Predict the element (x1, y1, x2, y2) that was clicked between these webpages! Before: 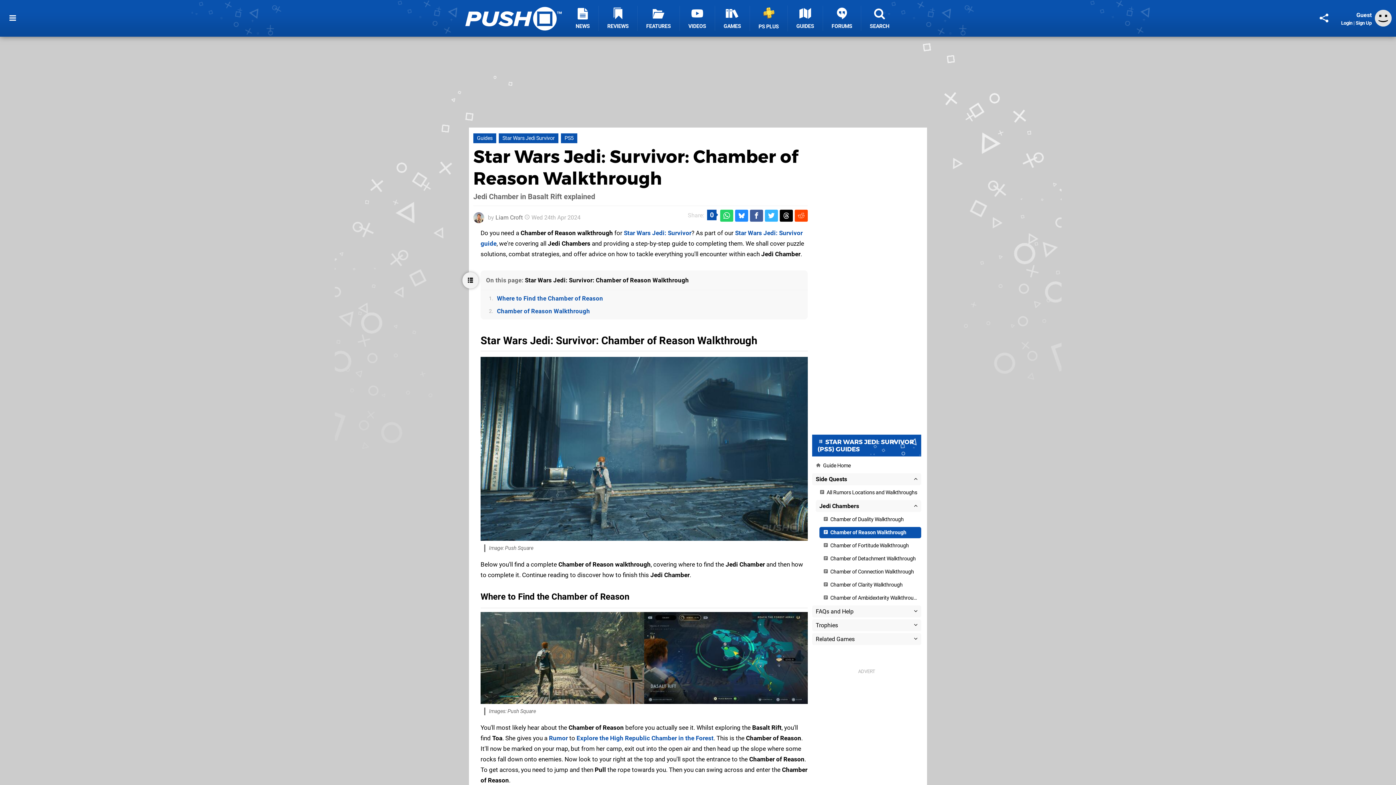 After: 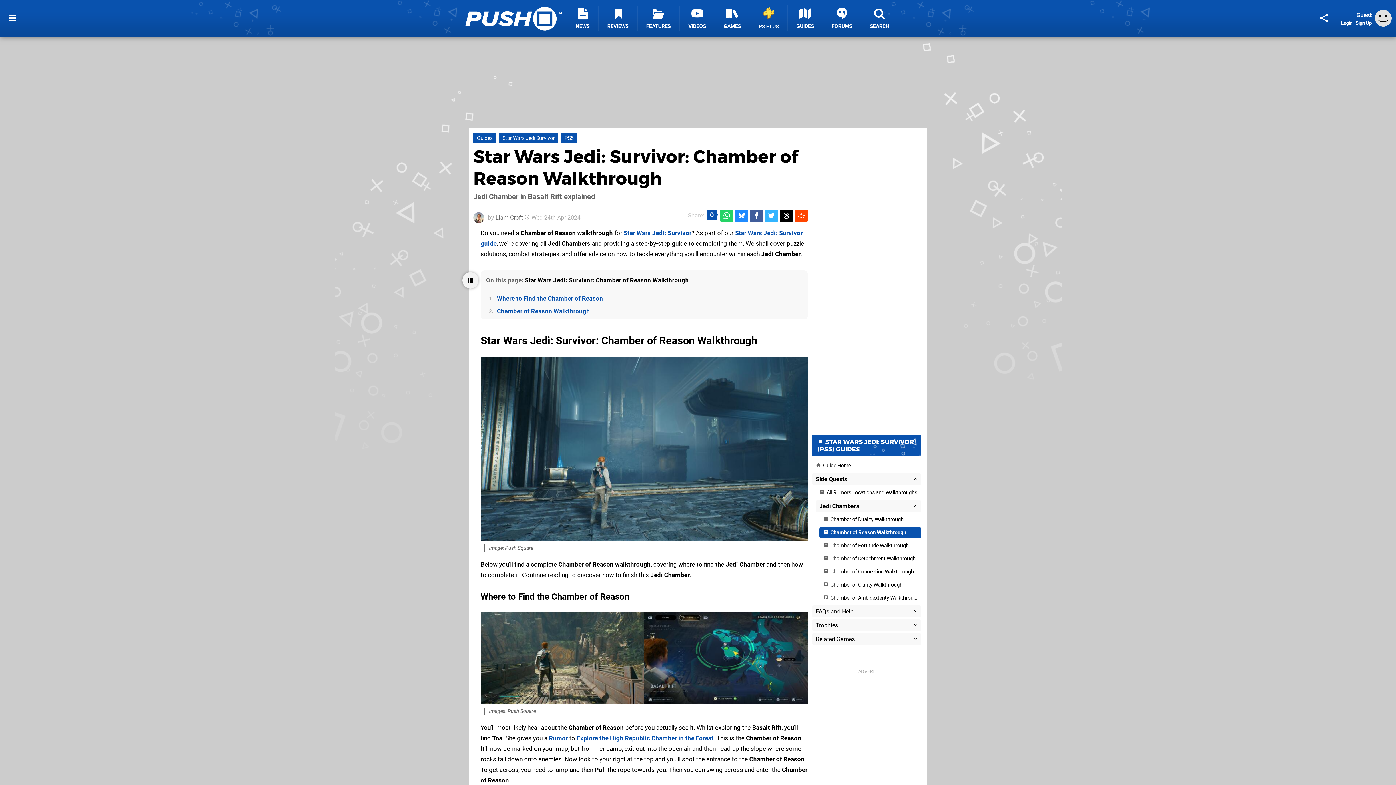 Action: bbox: (780, 209, 793, 221)